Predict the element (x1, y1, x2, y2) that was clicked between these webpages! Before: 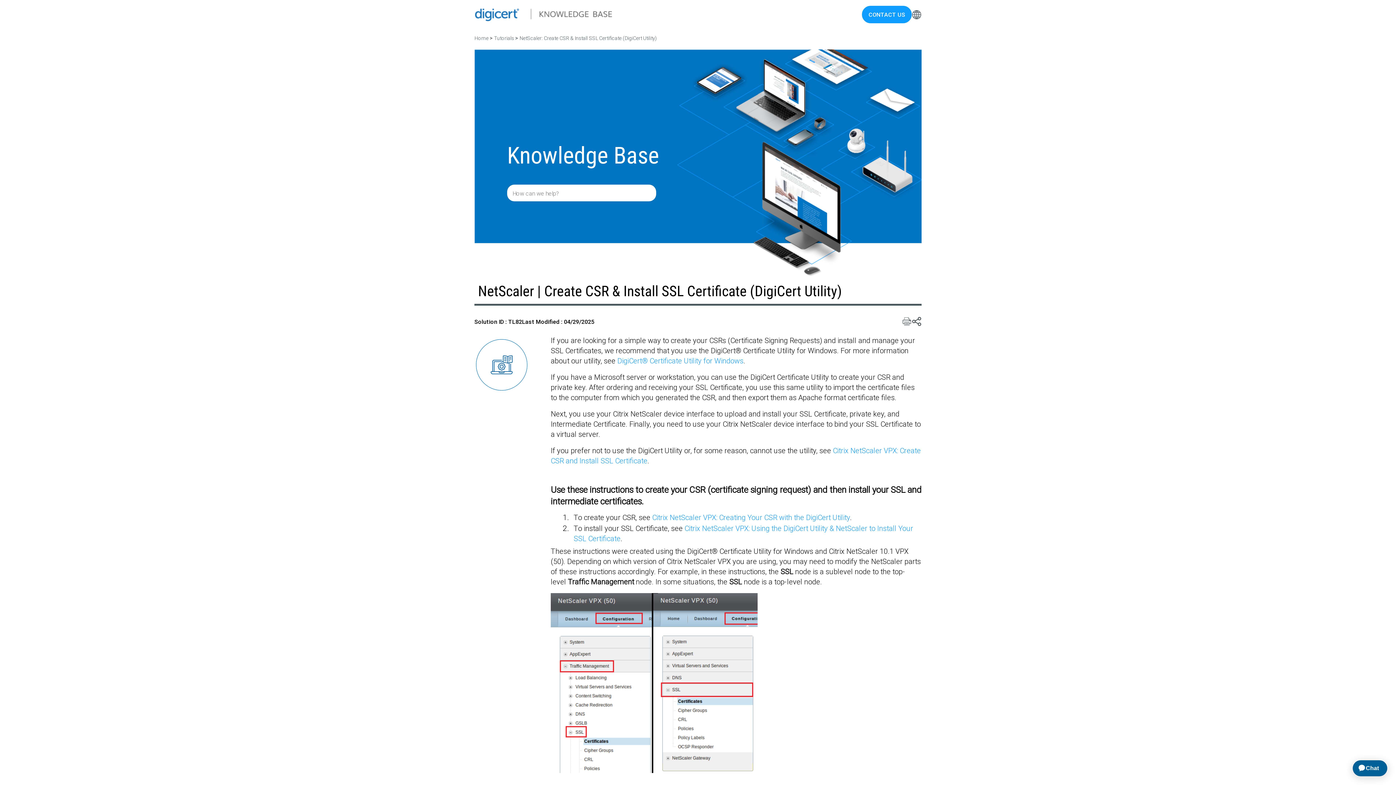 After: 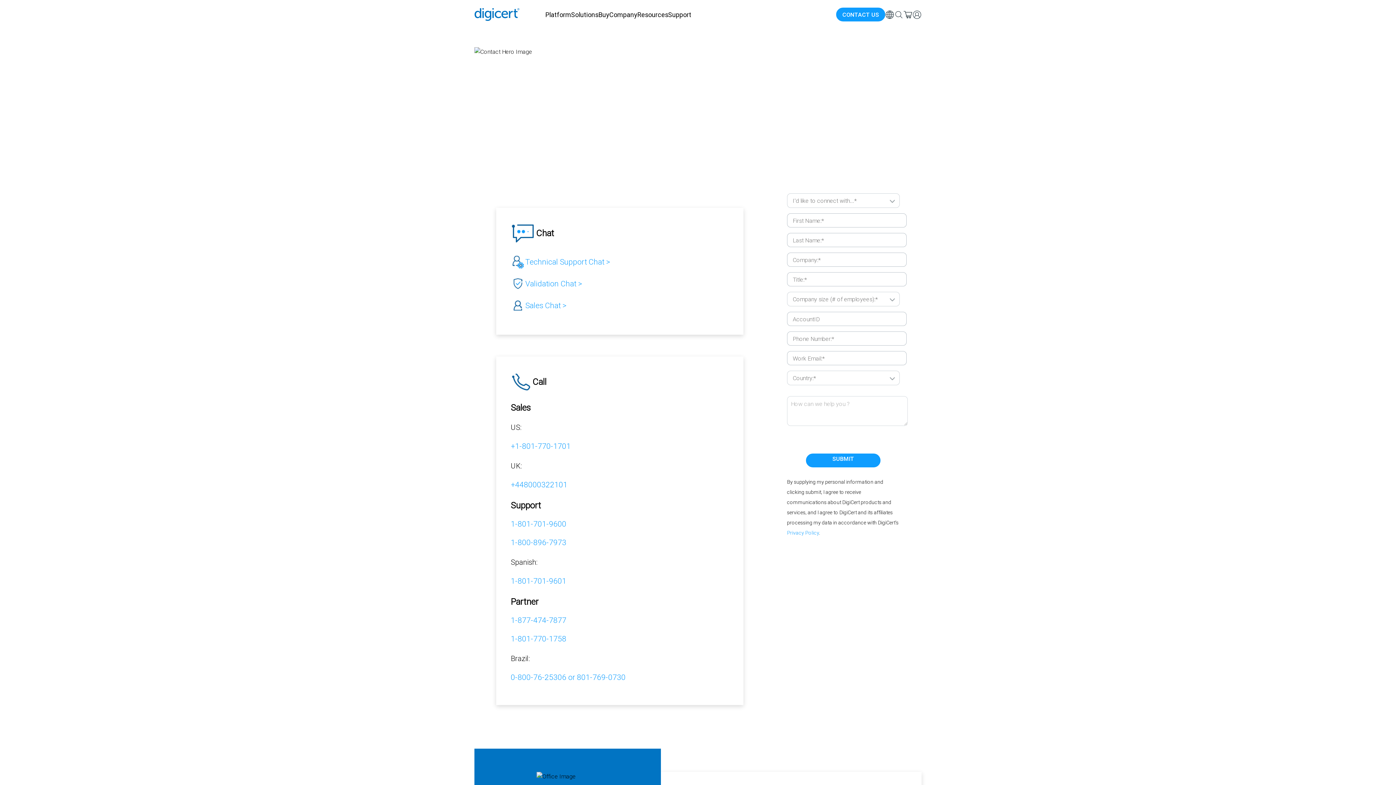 Action: label: CONTACT US bbox: (862, 5, 912, 23)